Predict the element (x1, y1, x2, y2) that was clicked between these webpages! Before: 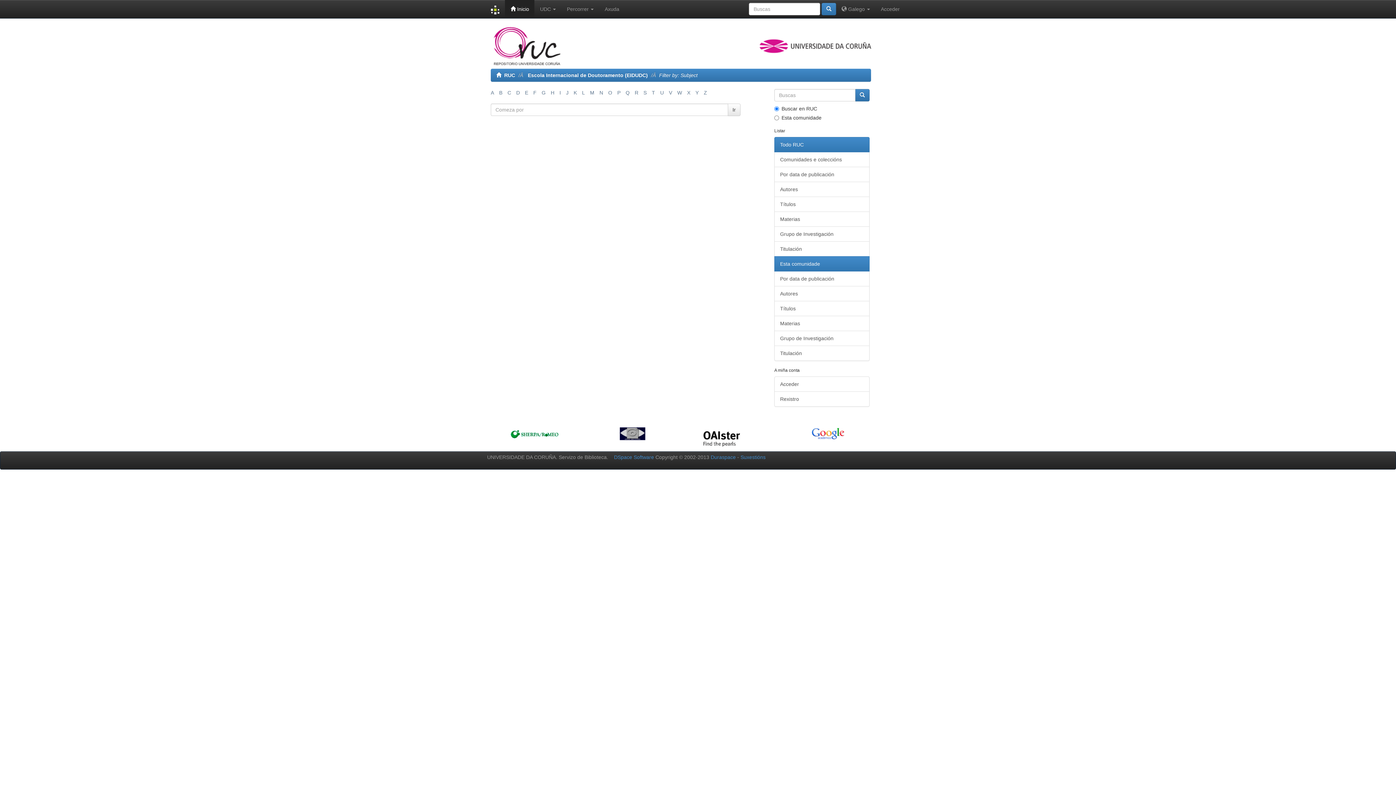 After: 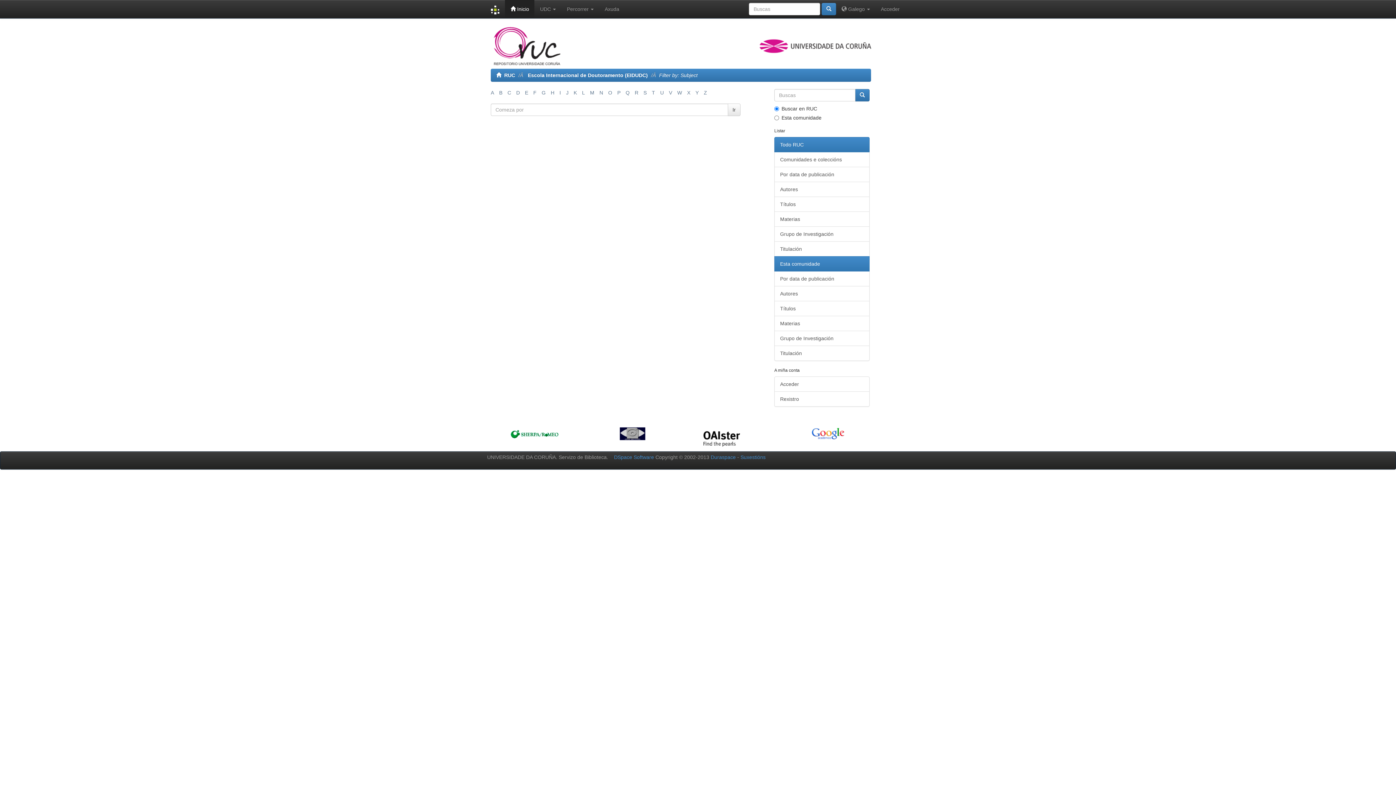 Action: label: N bbox: (599, 89, 603, 95)